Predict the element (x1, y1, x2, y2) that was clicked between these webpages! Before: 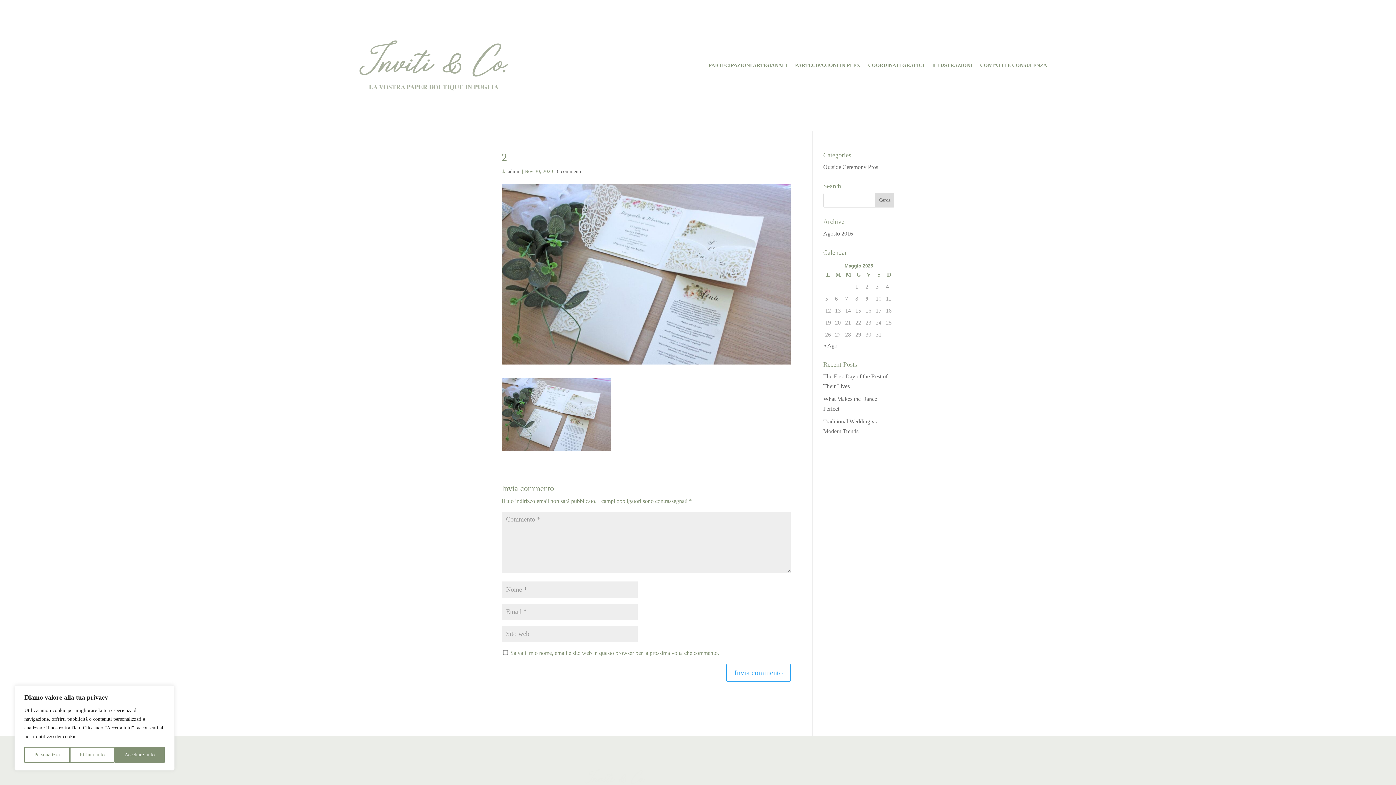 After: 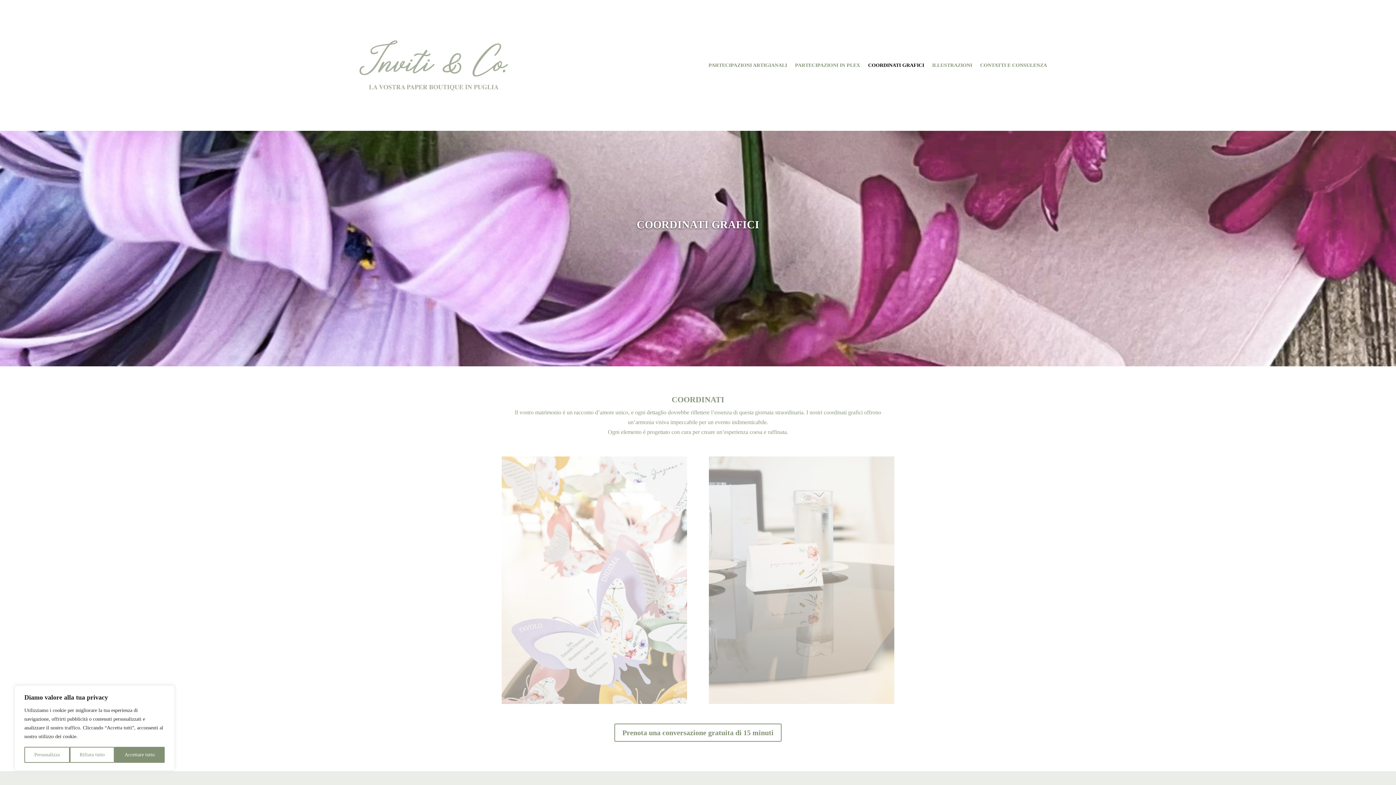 Action: bbox: (868, 31, 924, 99) label: COORDINATI GRAFICI